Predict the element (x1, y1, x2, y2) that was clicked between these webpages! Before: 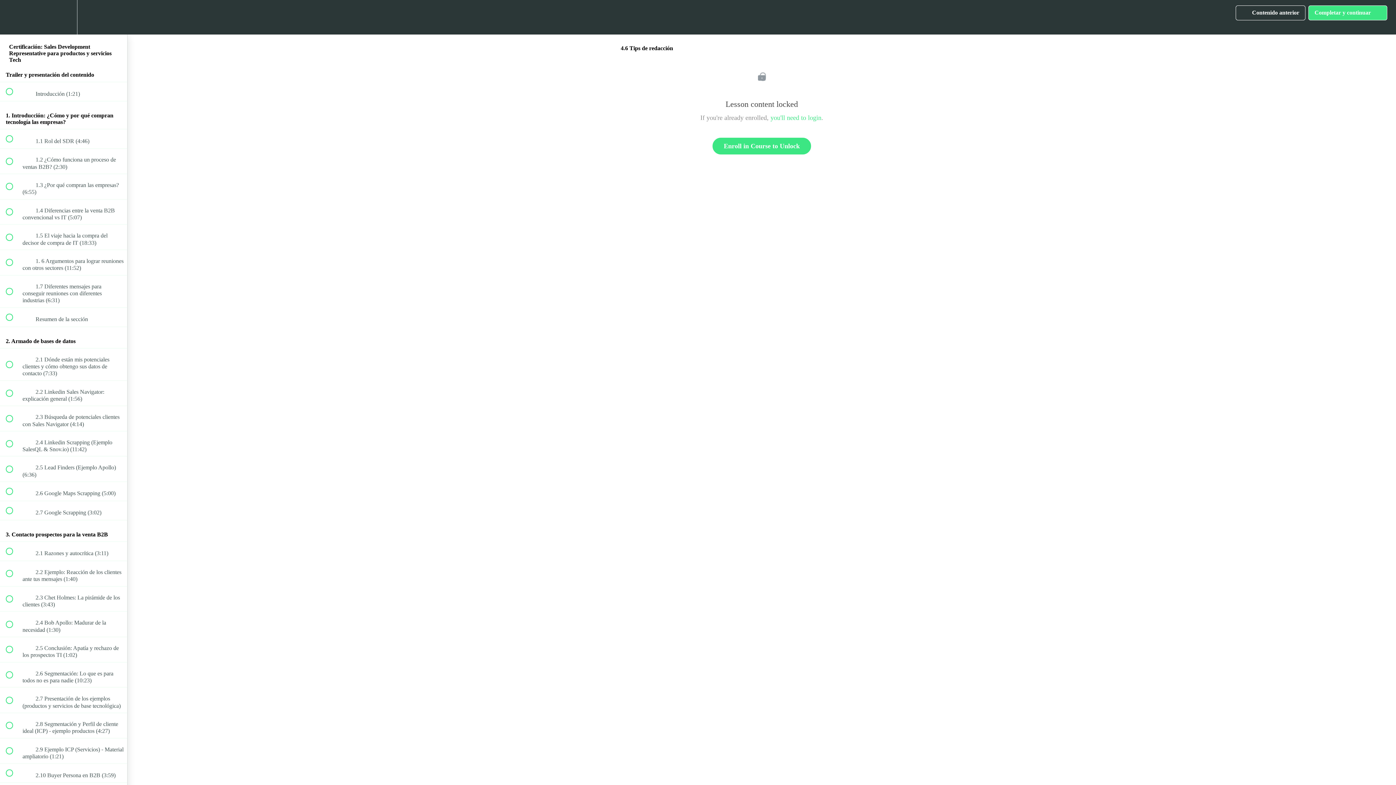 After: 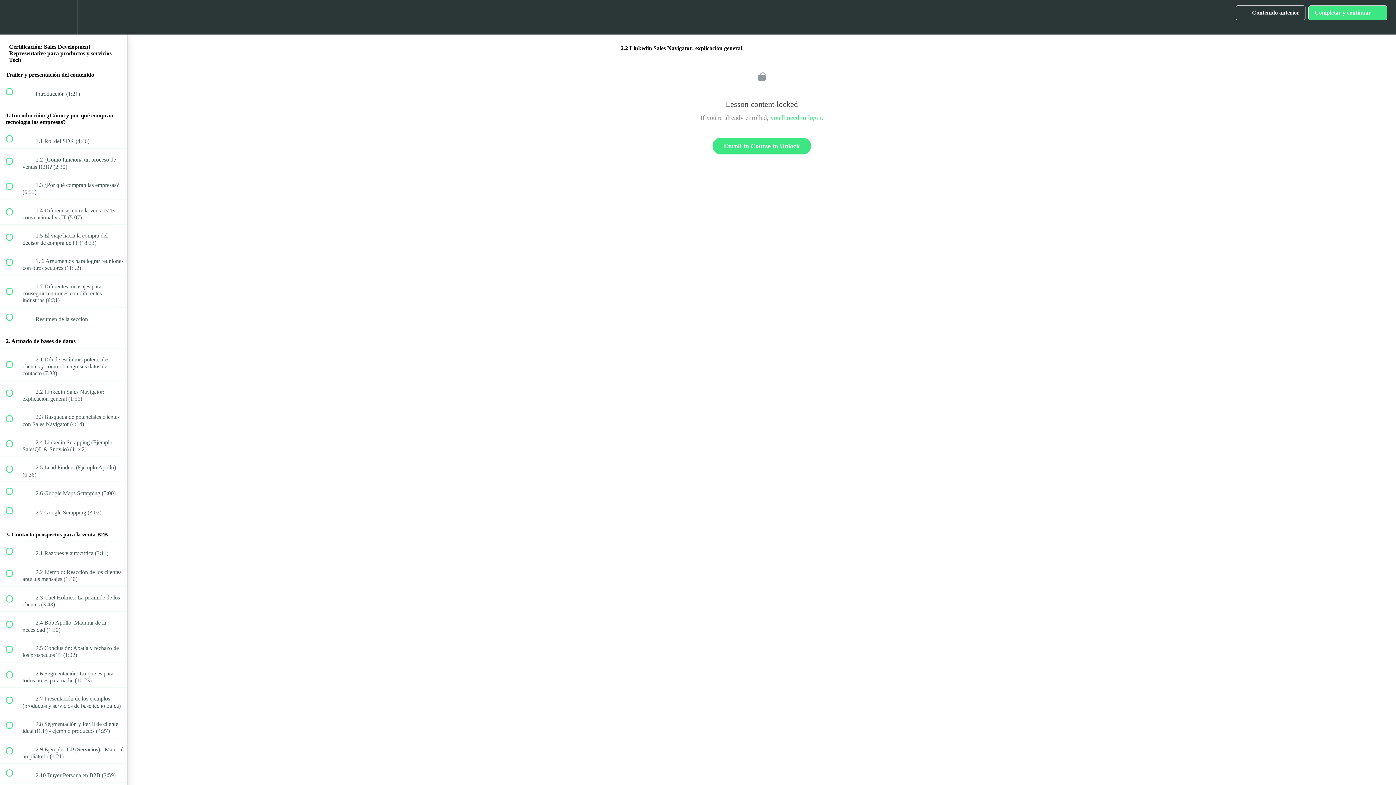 Action: bbox: (0, 380, 127, 405) label:  
 2.2 Linkedin Sales Navigator: explicación general (1:56)